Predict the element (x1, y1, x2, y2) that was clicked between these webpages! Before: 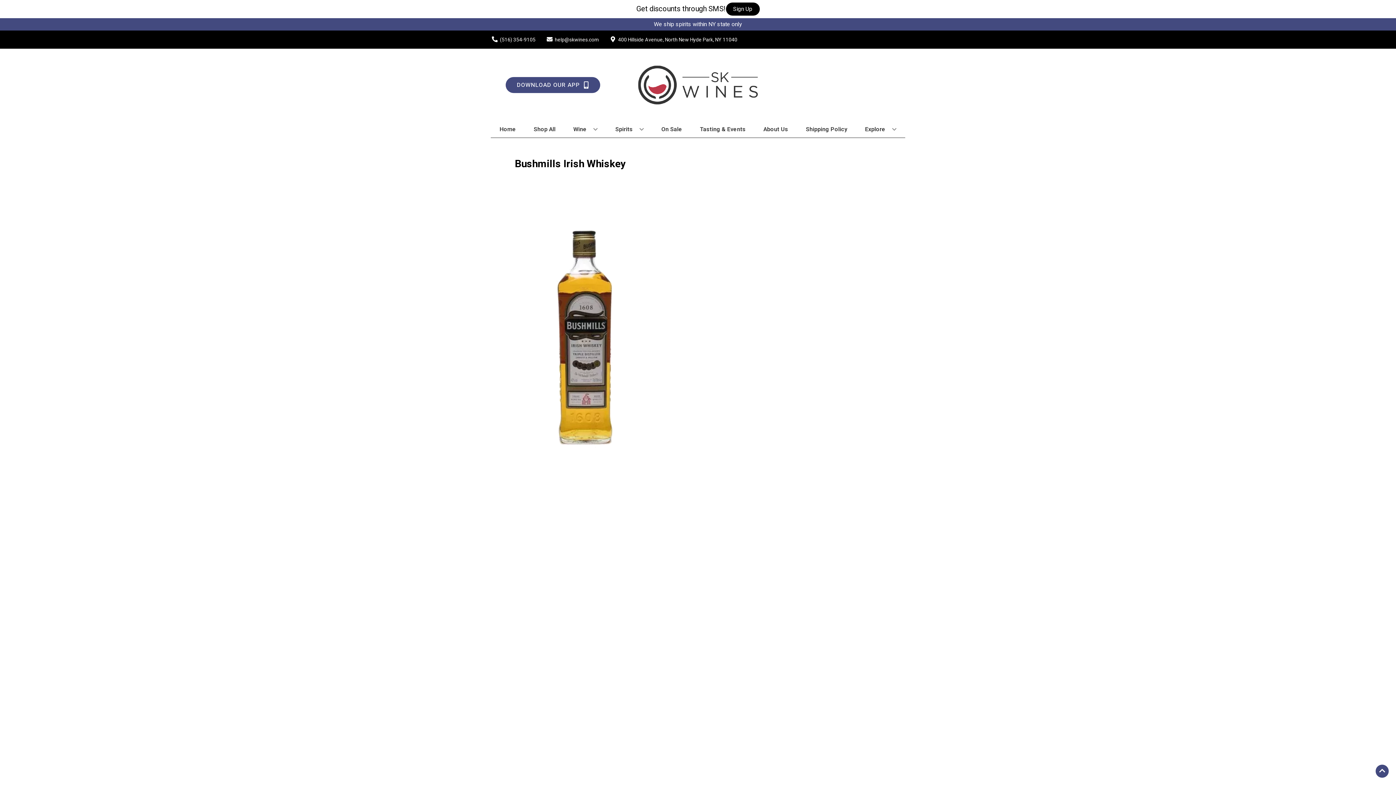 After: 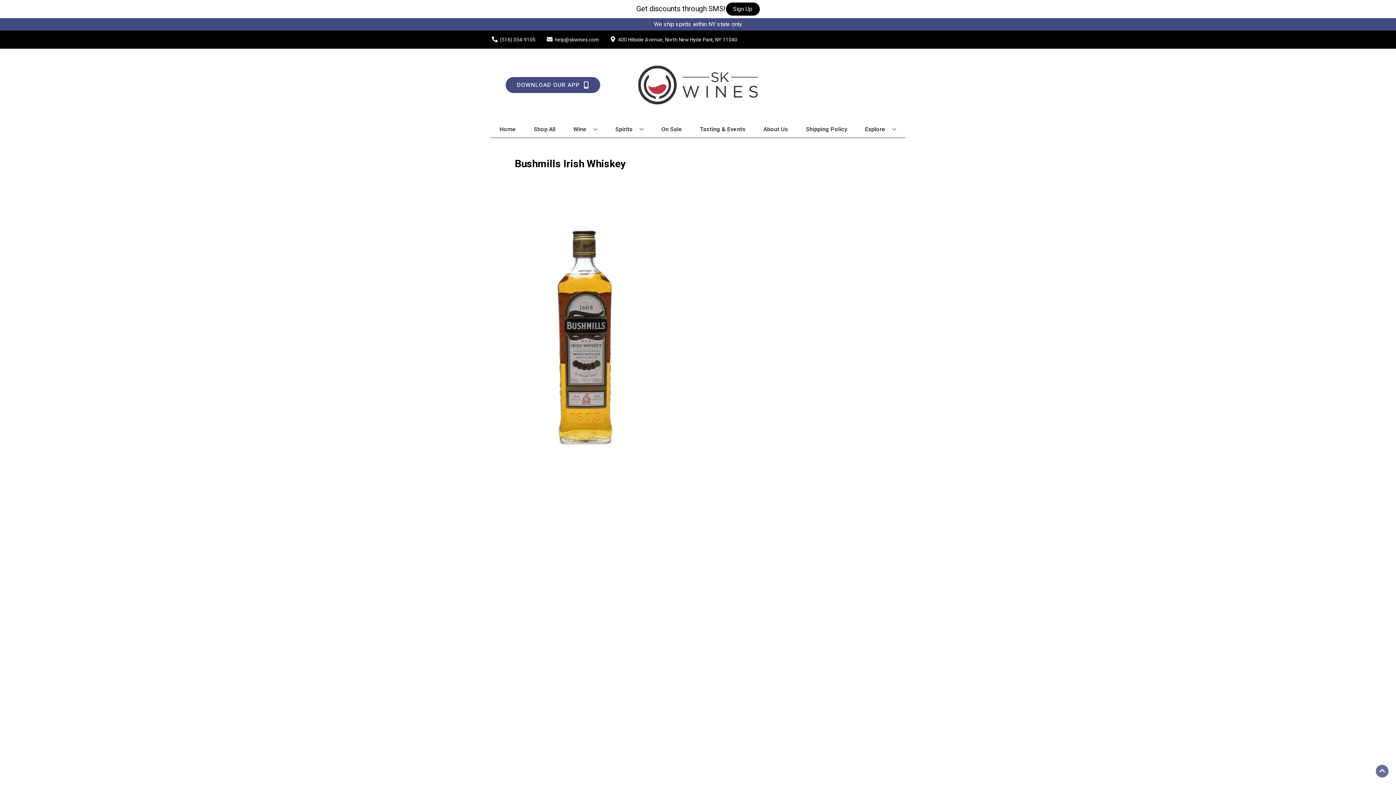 Action: bbox: (1376, 765, 1389, 778) label: Go to top